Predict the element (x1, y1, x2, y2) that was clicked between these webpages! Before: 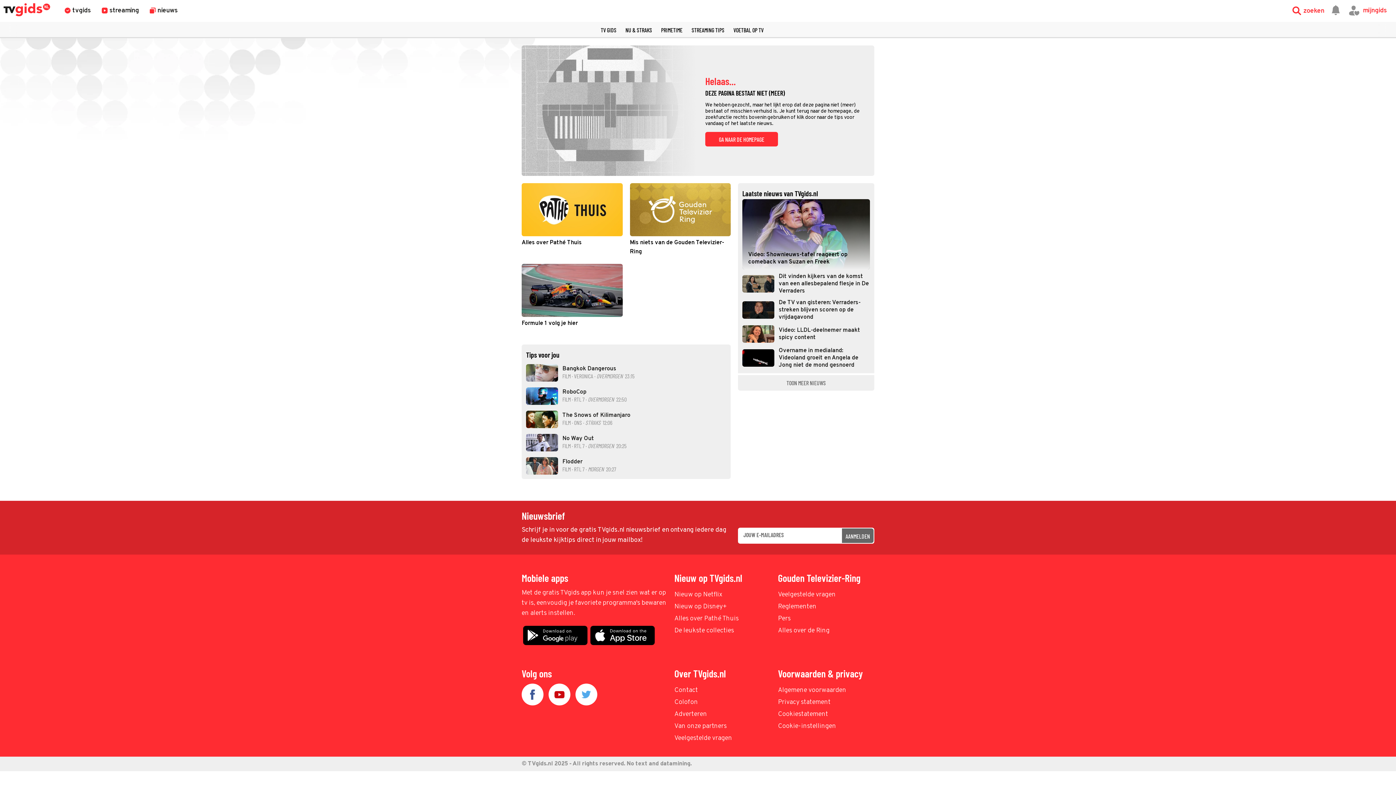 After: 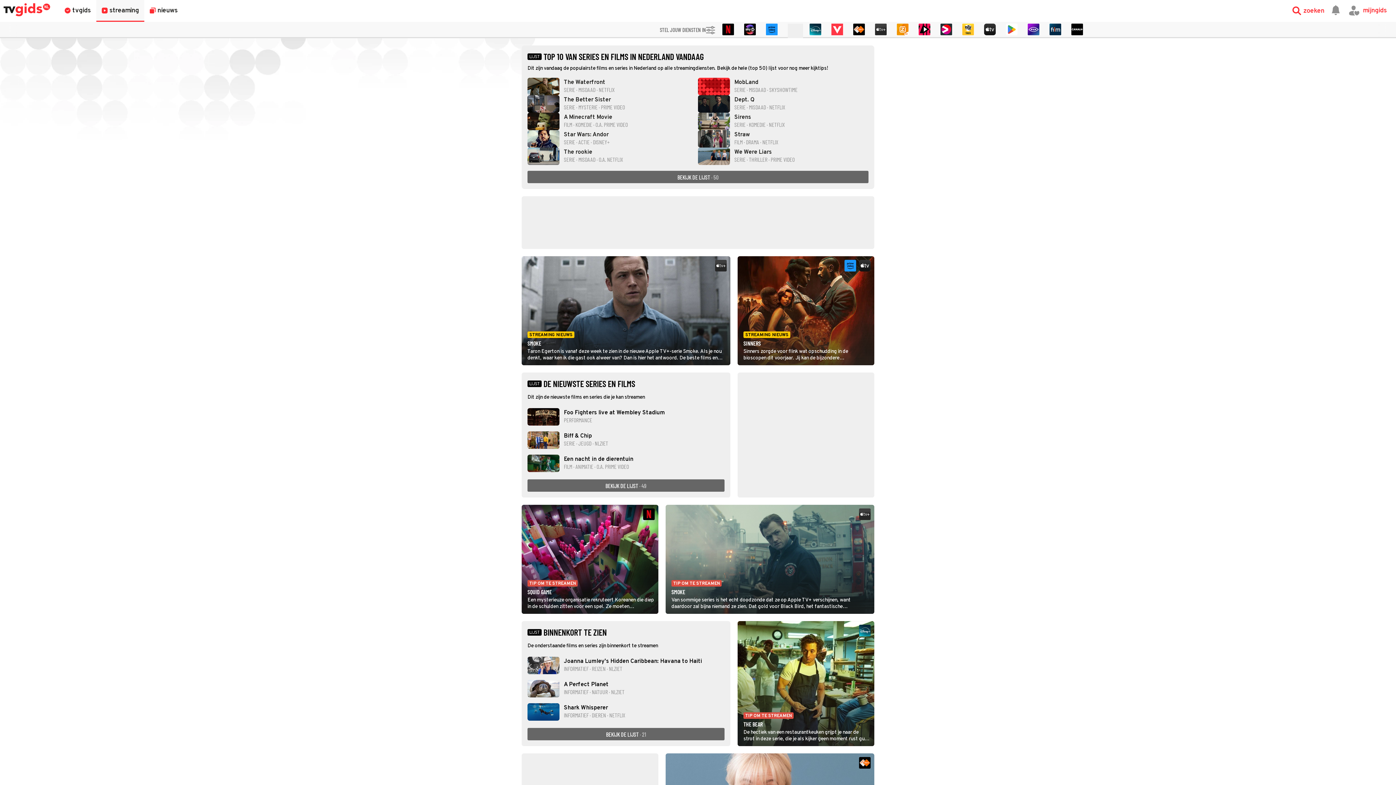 Action: bbox: (691, 26, 724, 33) label: STREAMING TIPS